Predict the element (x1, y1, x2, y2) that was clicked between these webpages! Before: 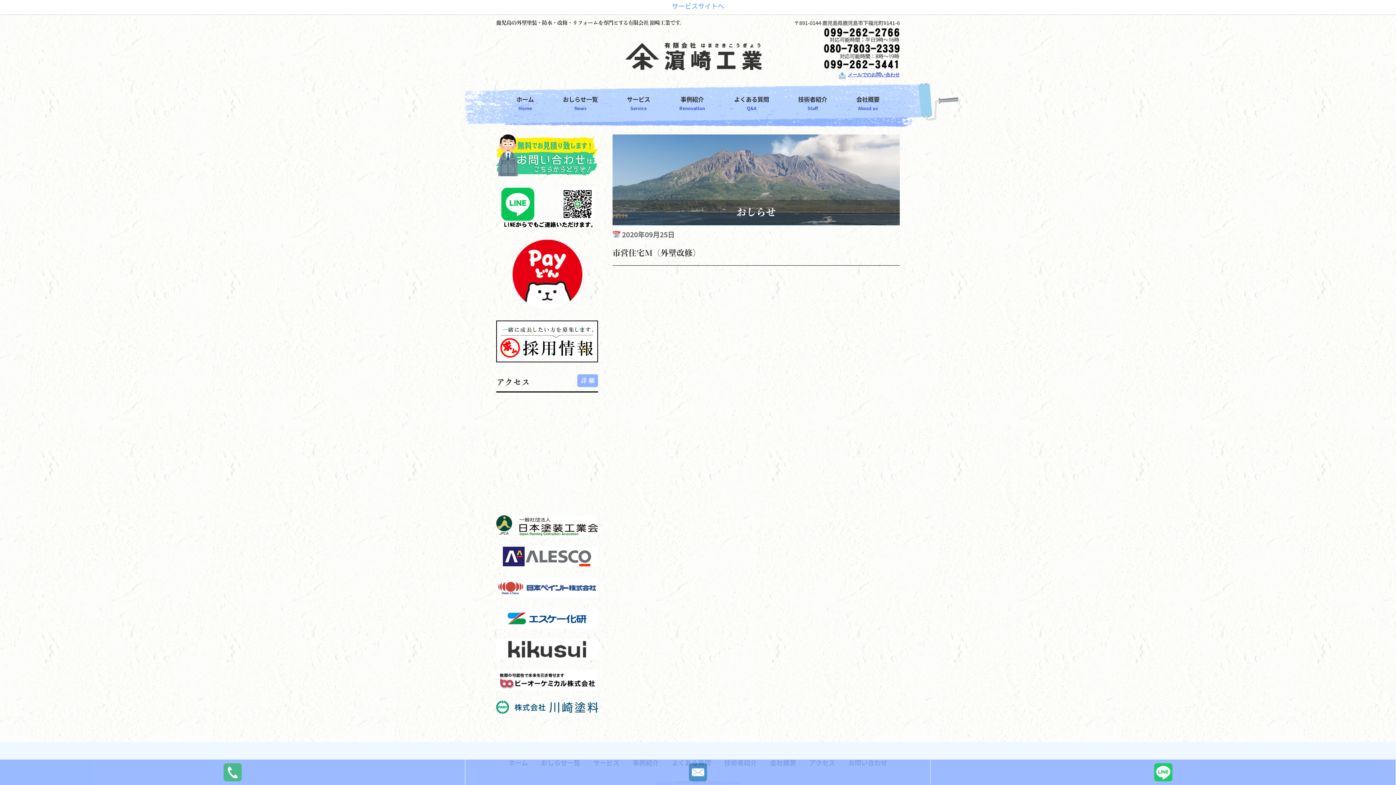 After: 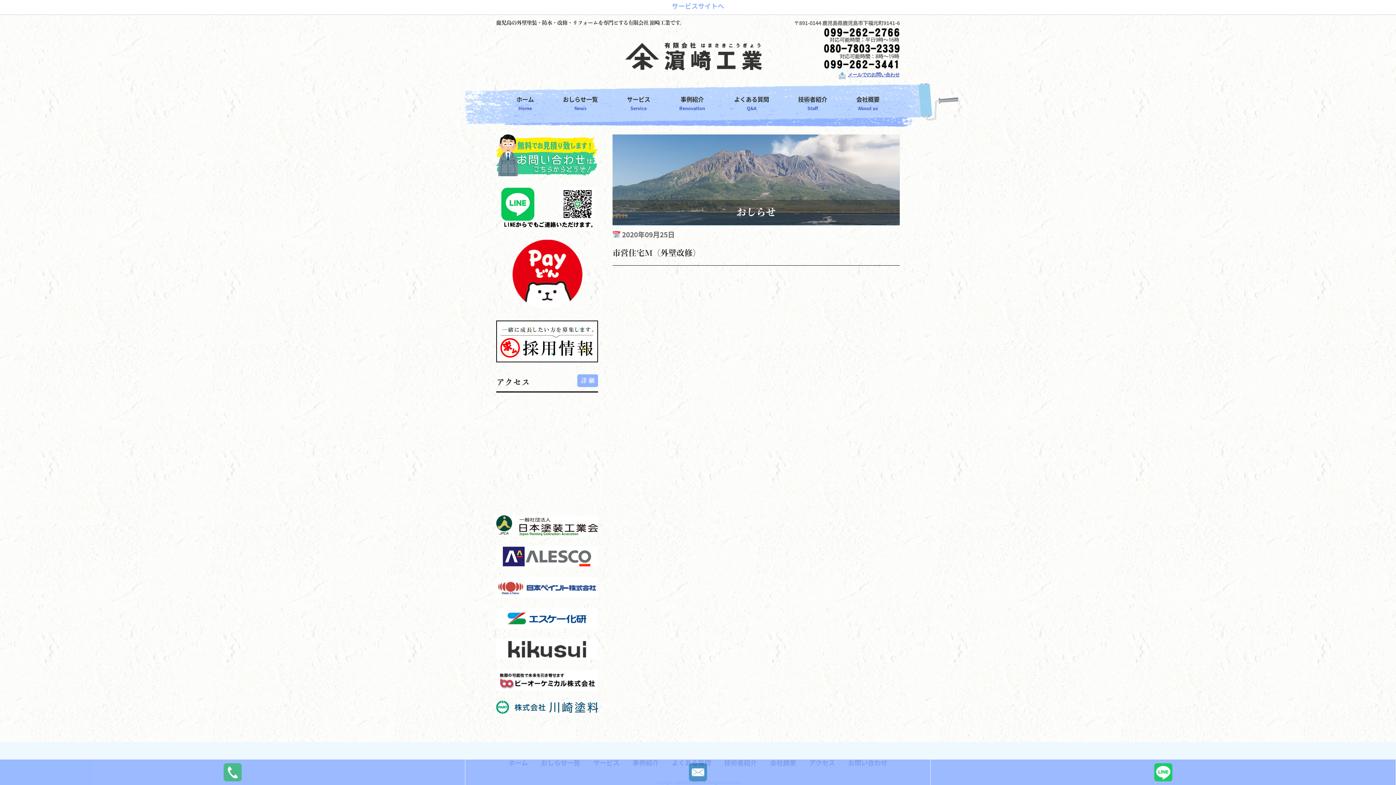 Action: bbox: (465, 760, 930, 785)